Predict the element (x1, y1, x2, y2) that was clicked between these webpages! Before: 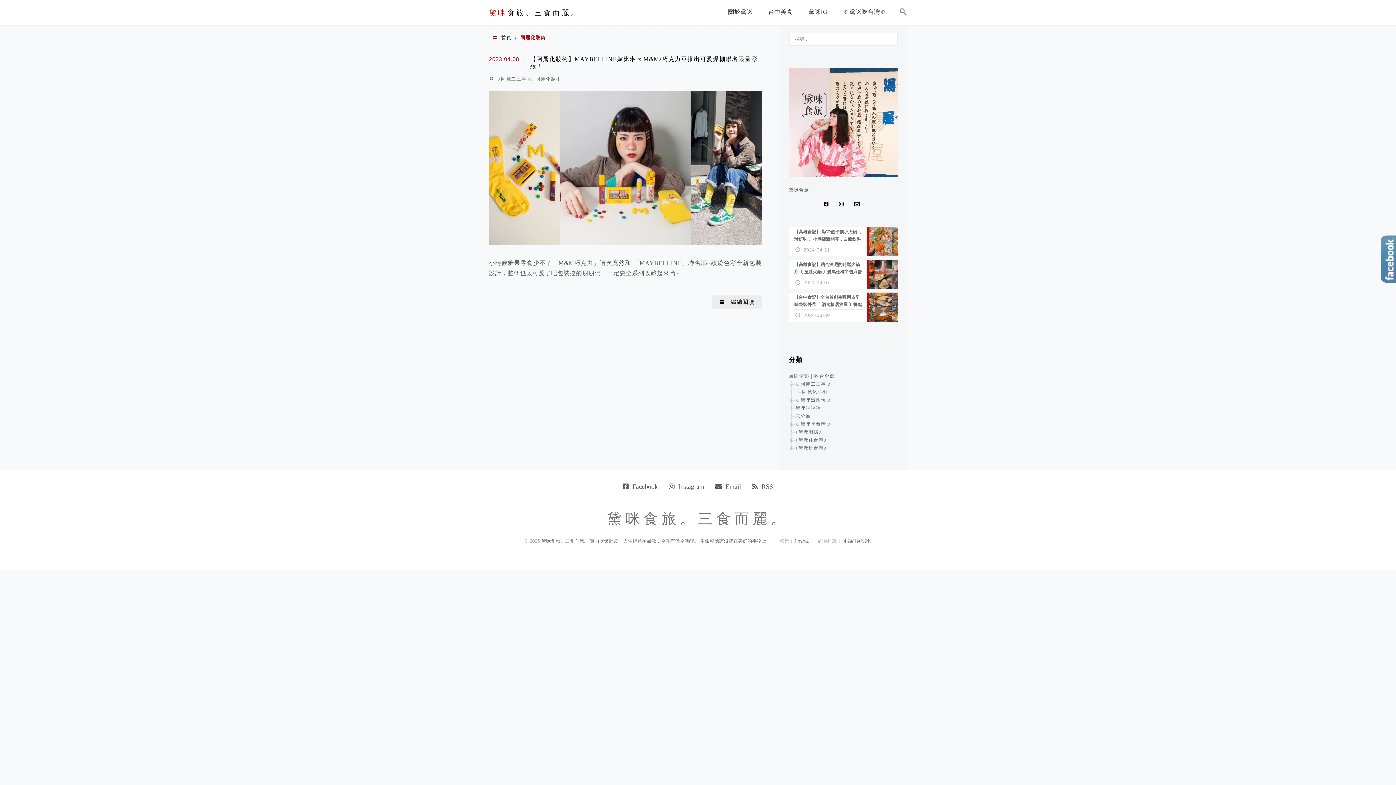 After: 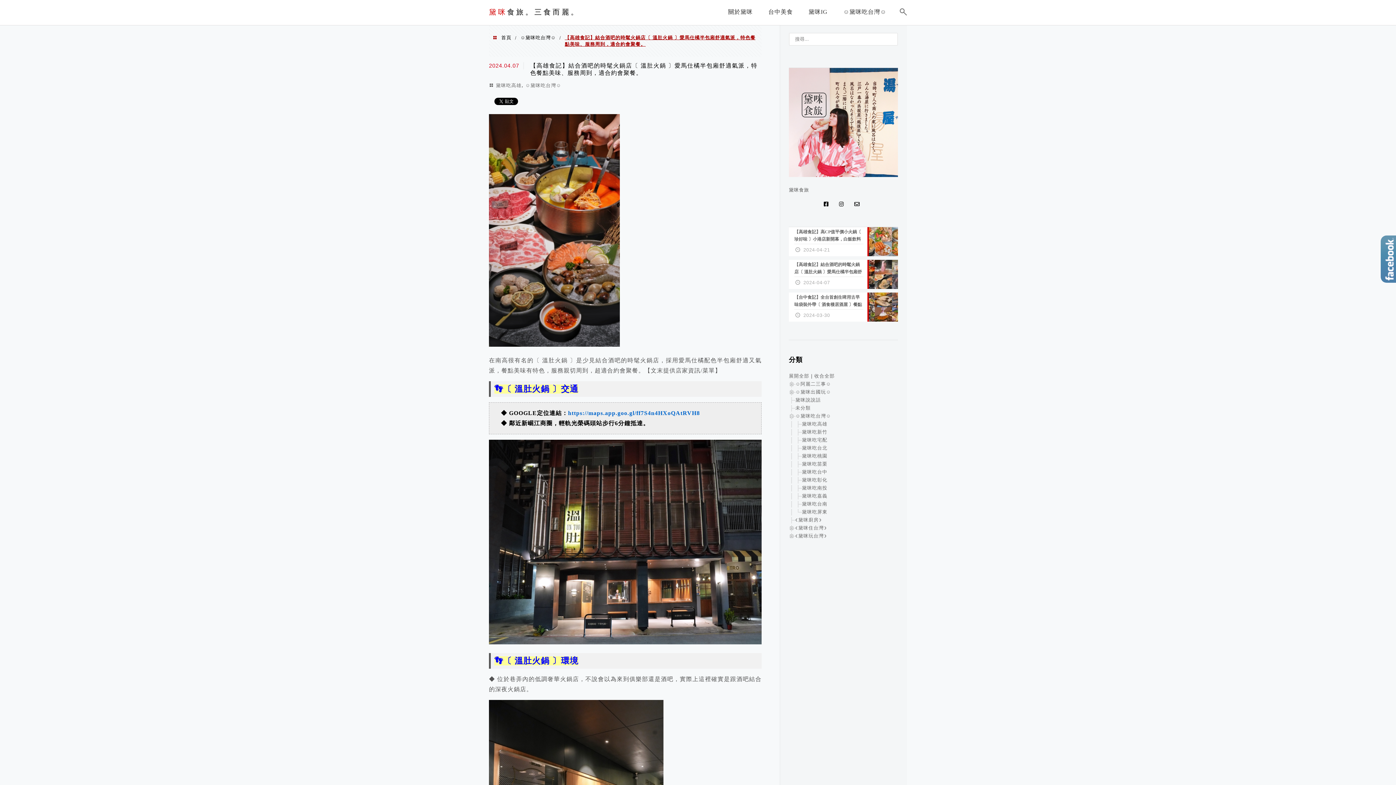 Action: label: 【高雄食記】結合酒吧的時髦火鍋店〔 溫肚火鍋 〕愛馬仕橘半包廂舒適氣派，特色餐點美味、服務周到，適合約會聚餐。
2024-04-07 bbox: (789, 260, 898, 289)